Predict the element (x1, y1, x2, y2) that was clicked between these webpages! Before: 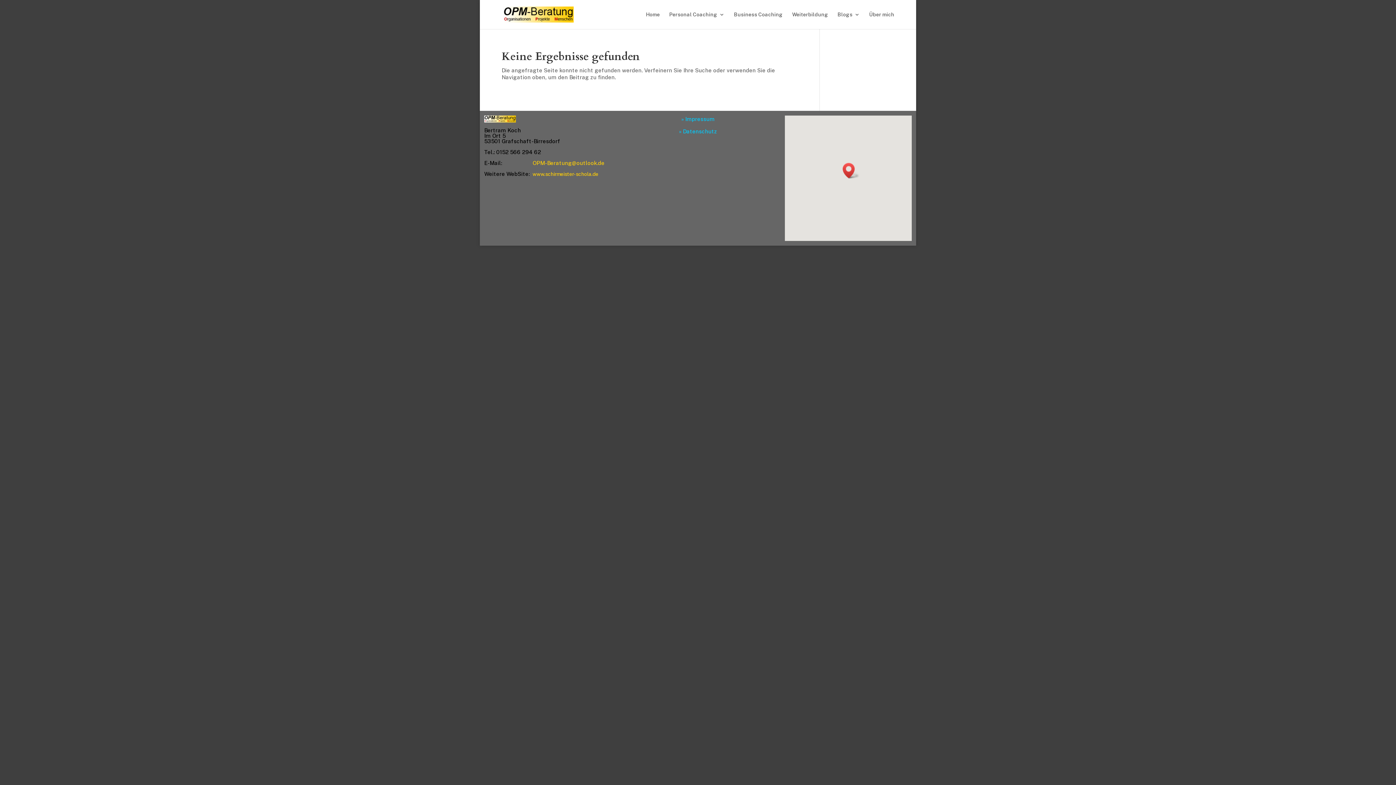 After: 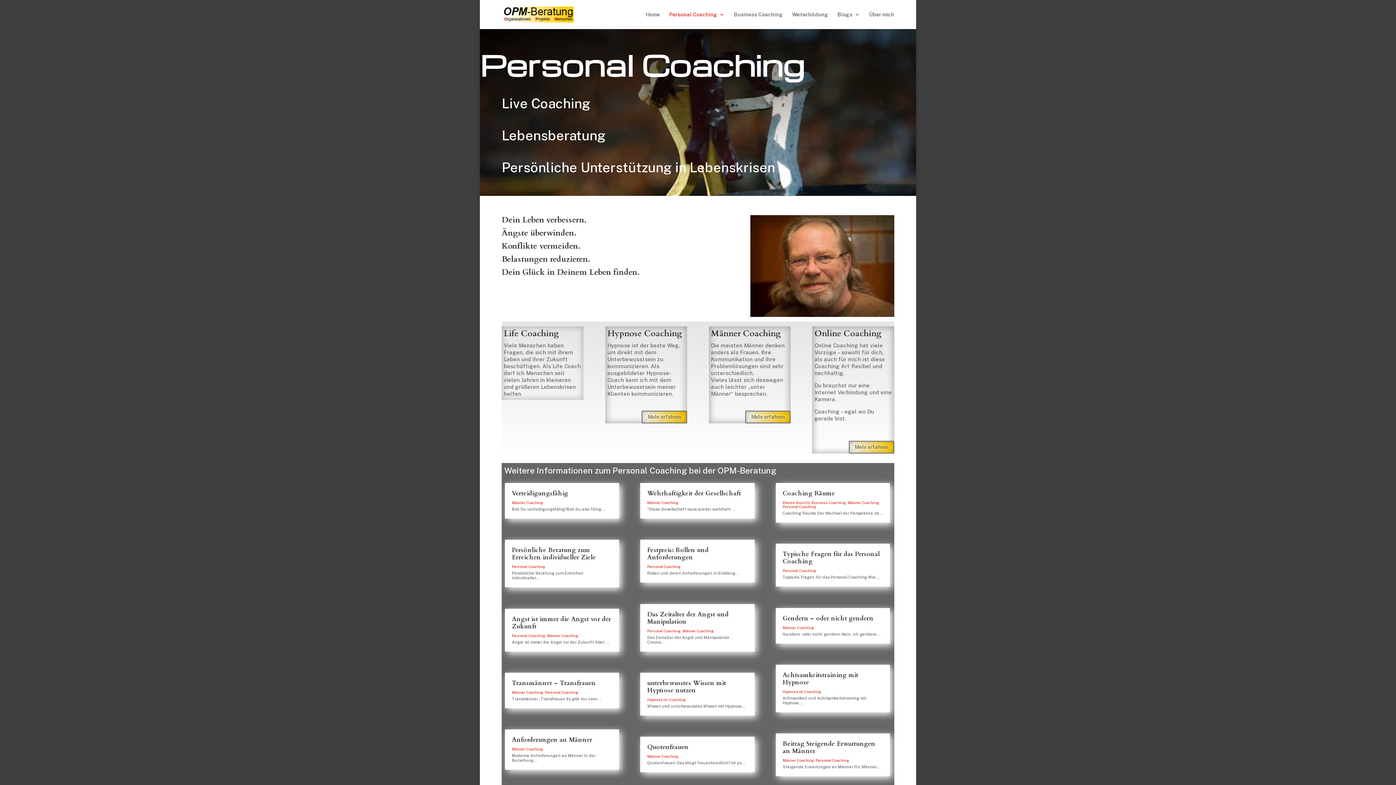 Action: label: Personal Coaching bbox: (669, 12, 724, 29)